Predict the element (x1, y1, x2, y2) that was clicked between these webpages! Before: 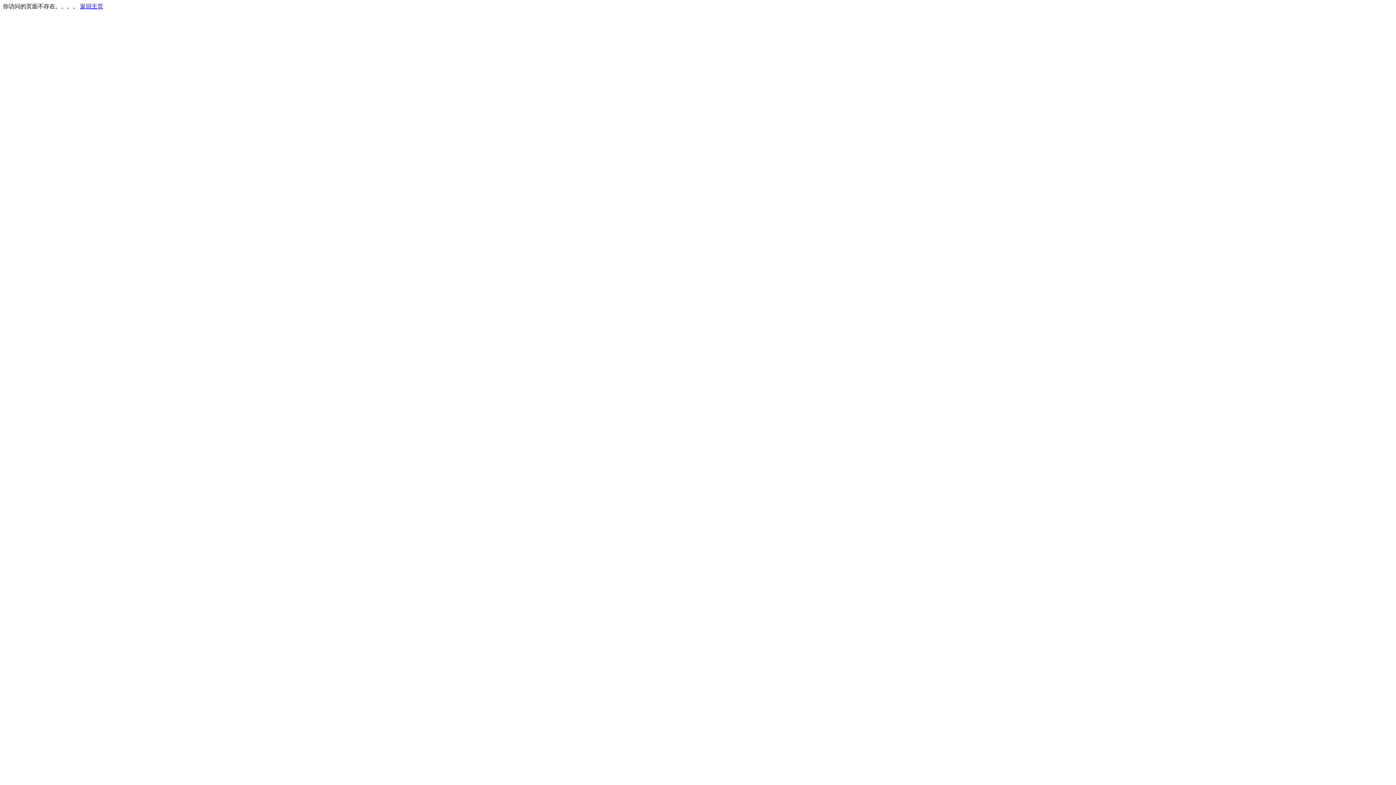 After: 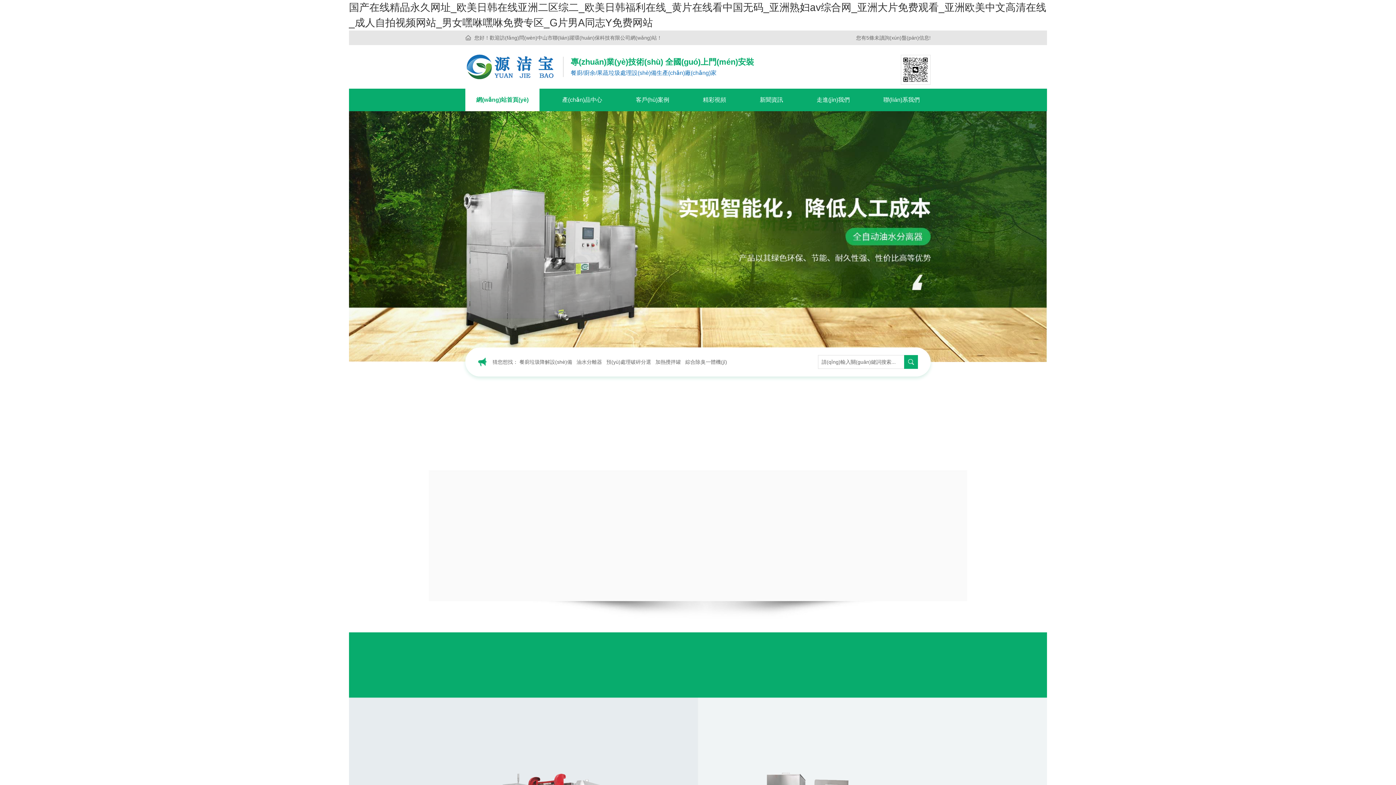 Action: label: 返回主页 bbox: (80, 3, 103, 9)